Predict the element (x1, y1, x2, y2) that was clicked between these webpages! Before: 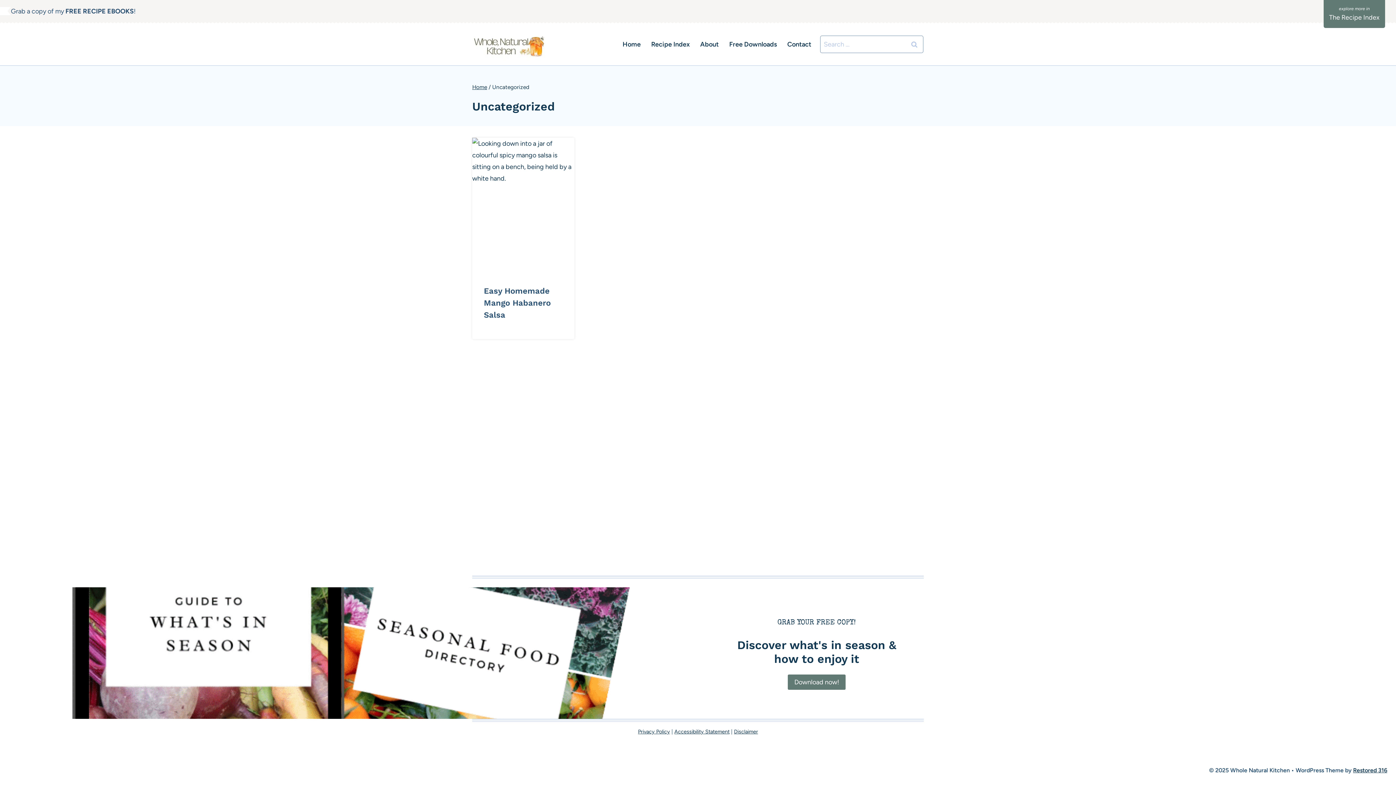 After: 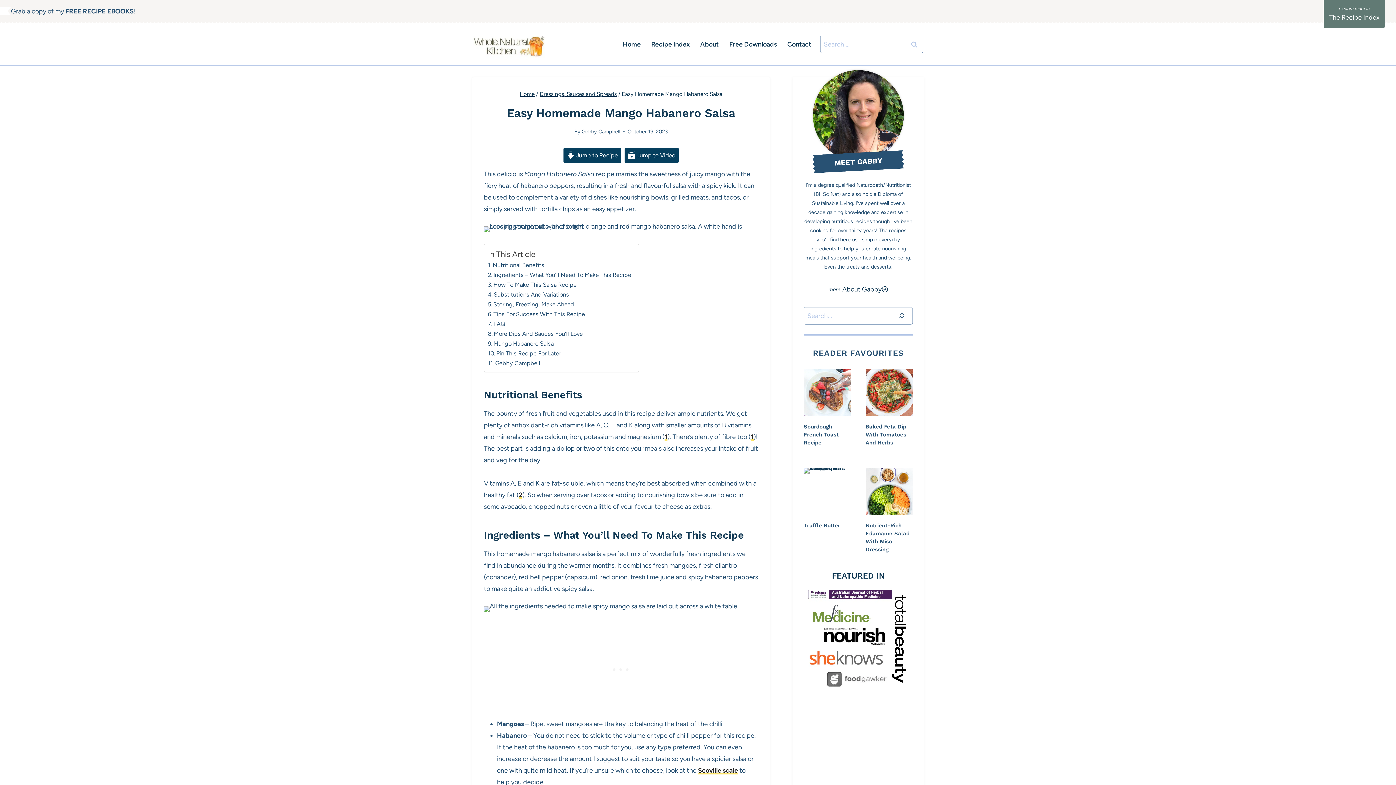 Action: bbox: (484, 286, 550, 319) label: Easy Homemade Mango Habanero Salsa